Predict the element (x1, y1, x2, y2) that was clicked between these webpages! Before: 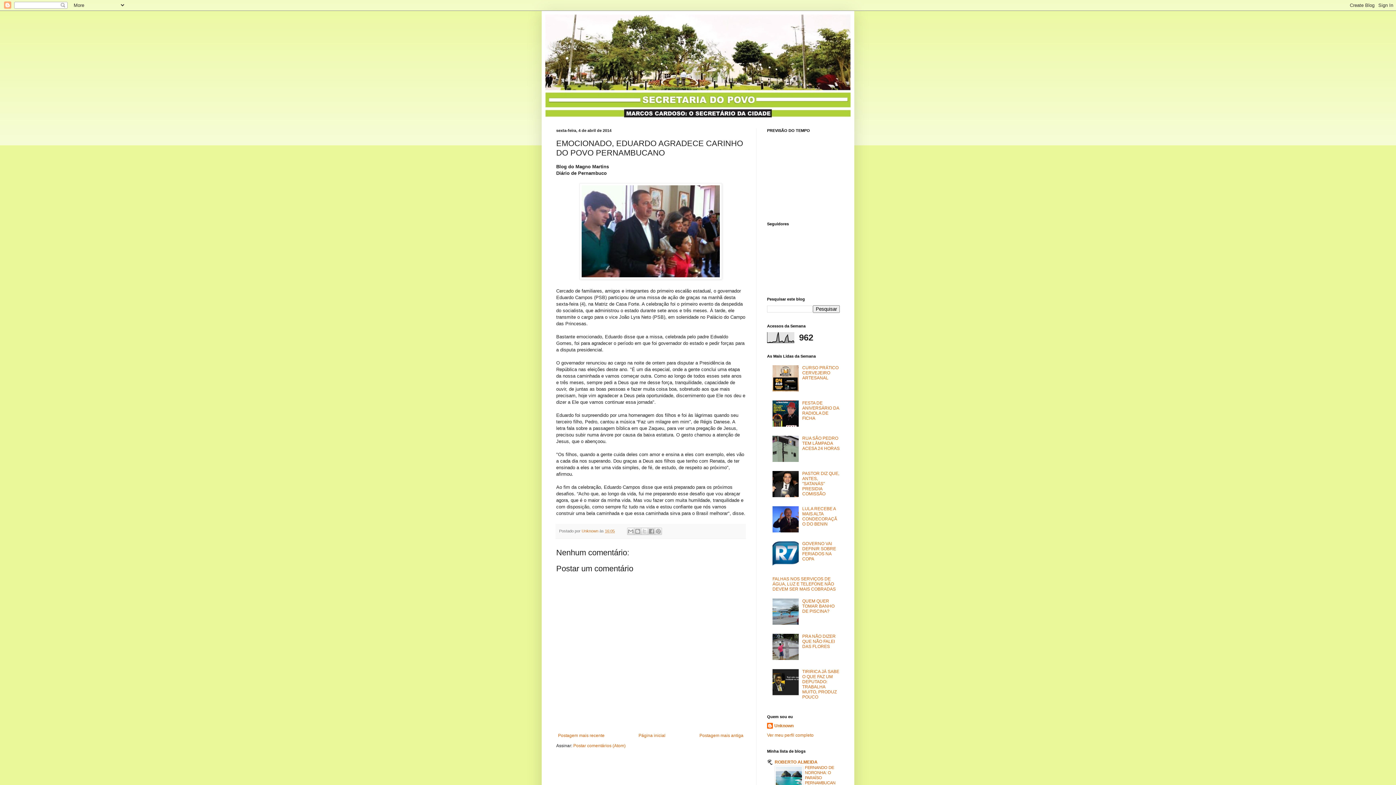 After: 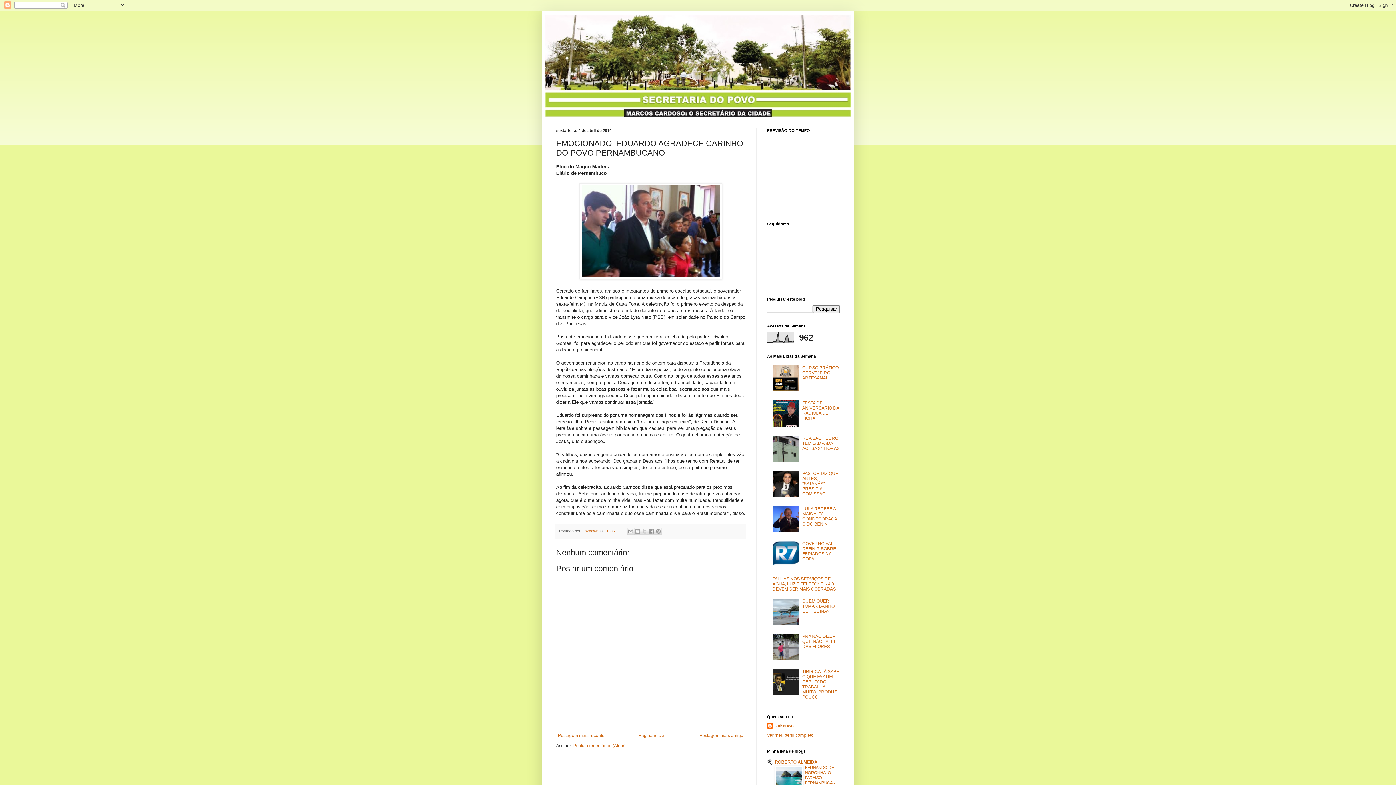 Action: bbox: (772, 493, 800, 498)